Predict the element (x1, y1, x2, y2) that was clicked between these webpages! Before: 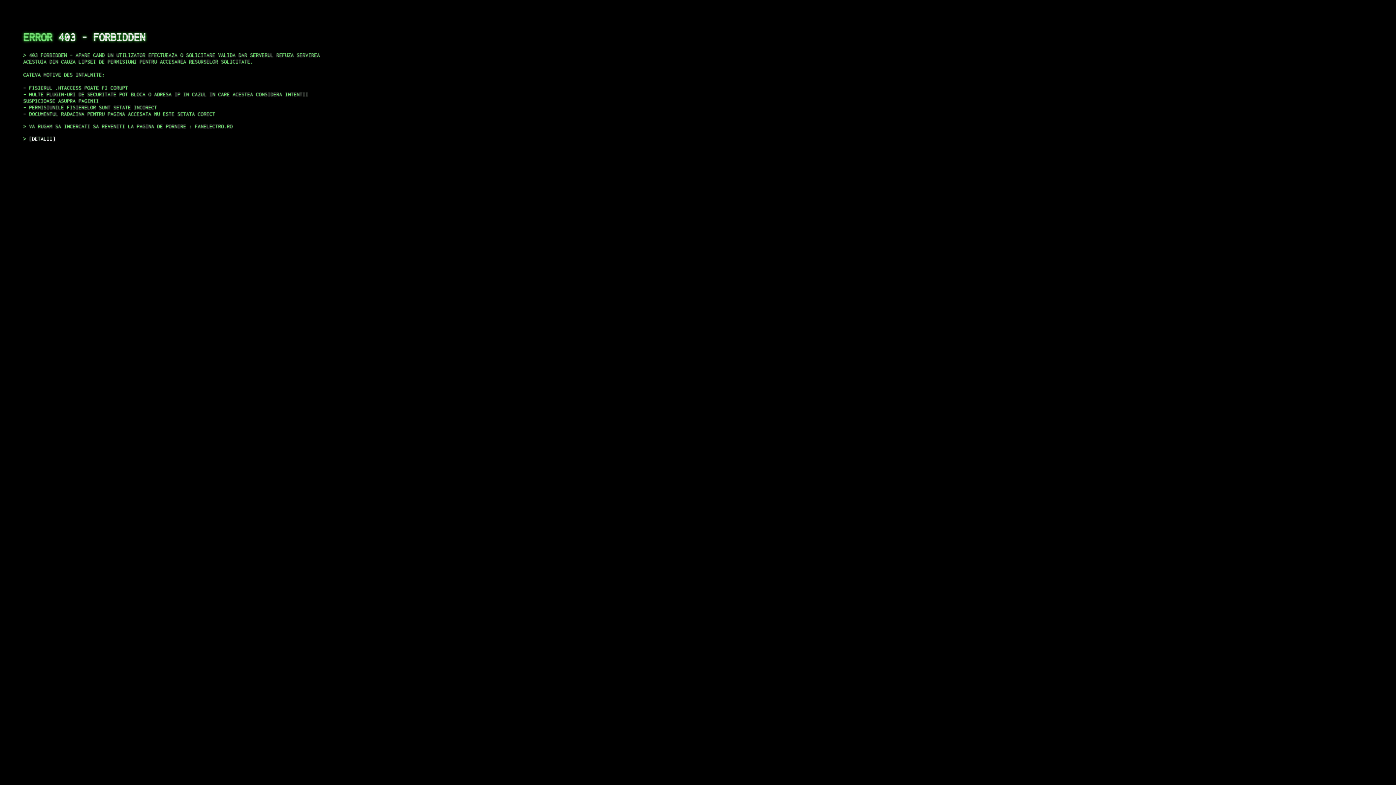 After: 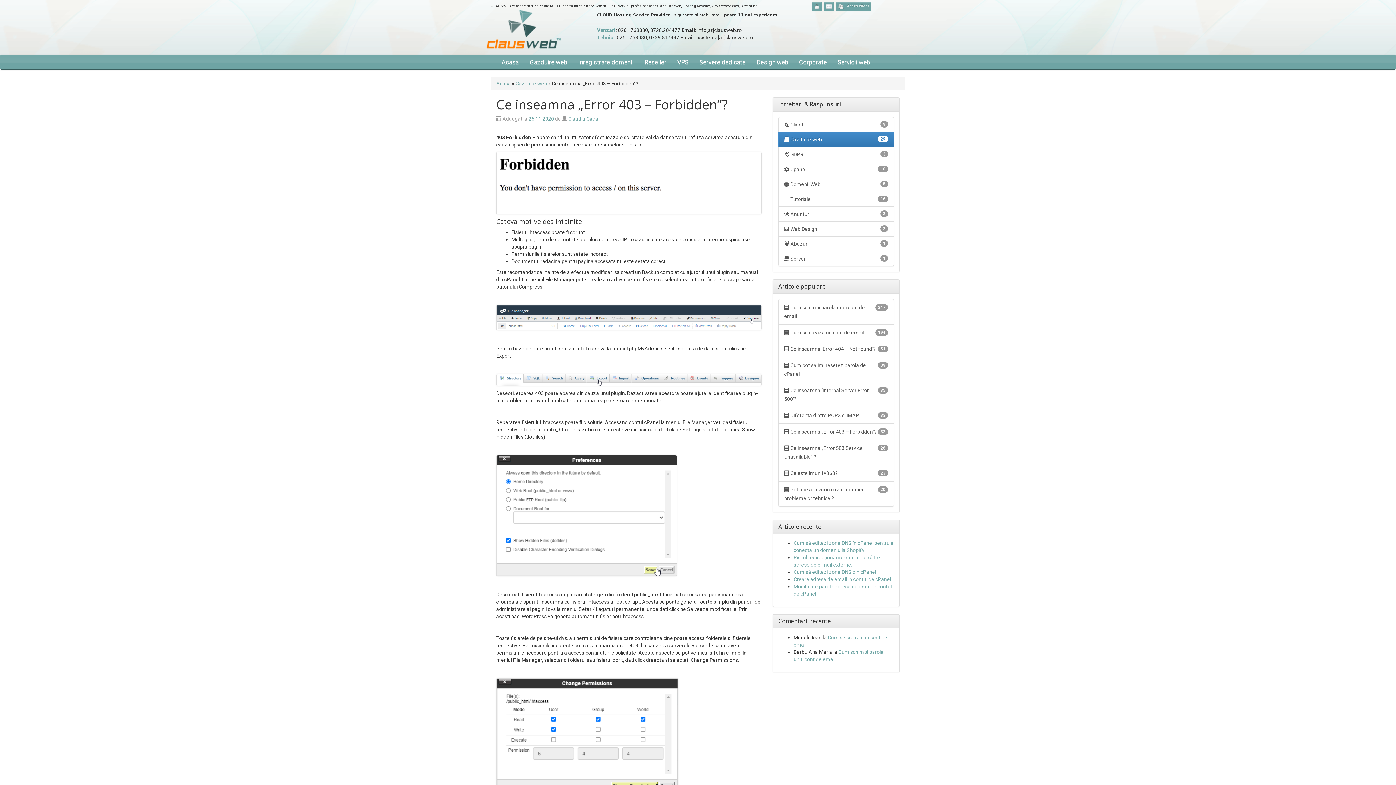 Action: bbox: (29, 135, 55, 141) label: DETALII